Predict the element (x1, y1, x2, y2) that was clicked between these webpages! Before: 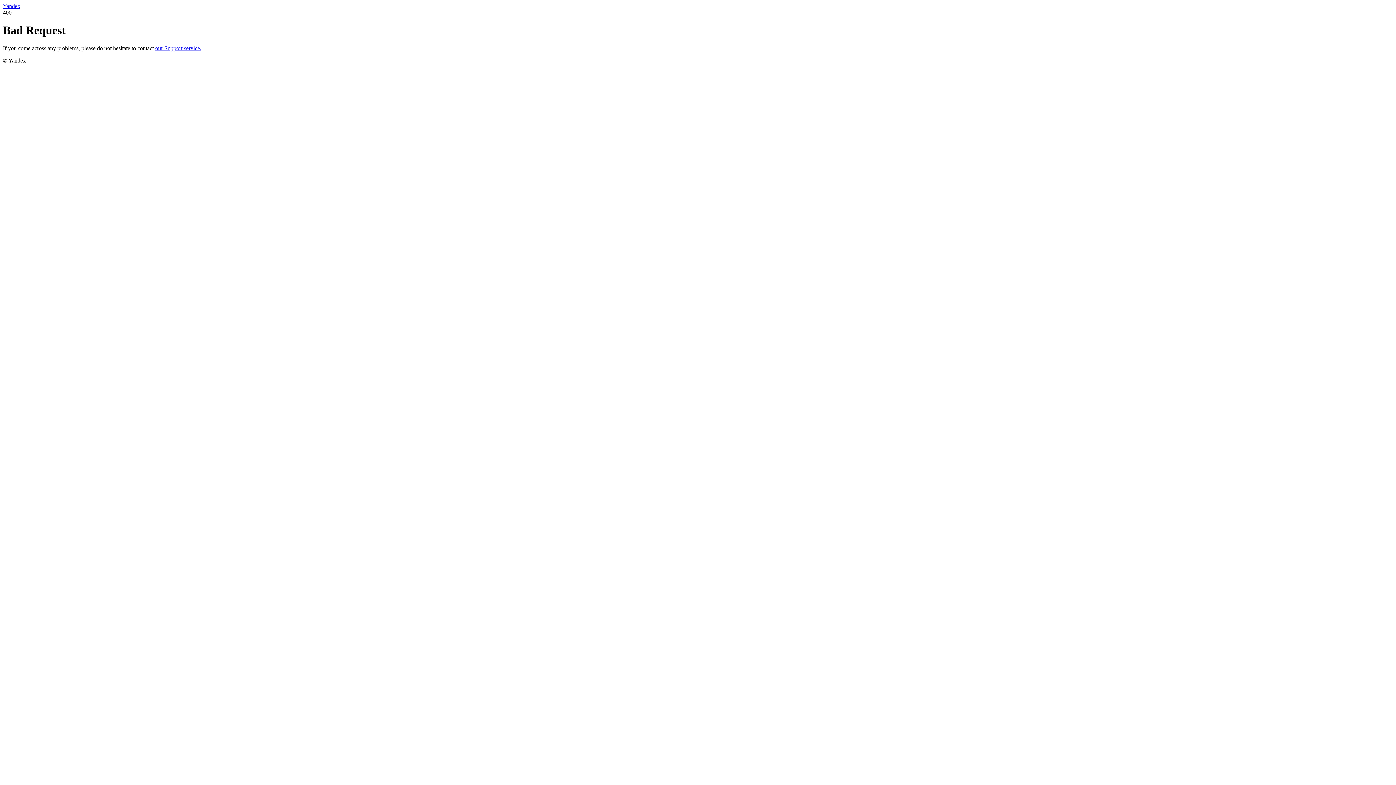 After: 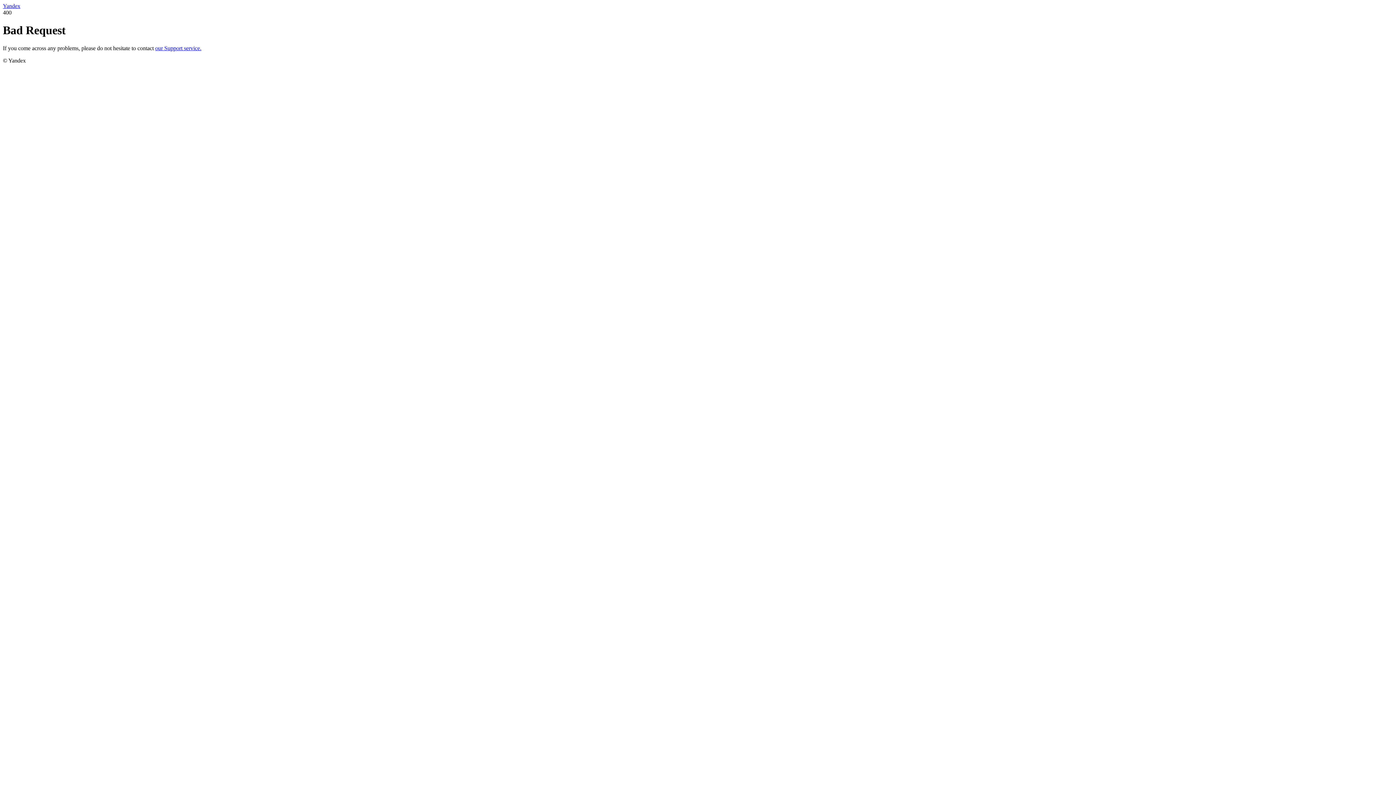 Action: bbox: (155, 45, 201, 51) label: our Support service.